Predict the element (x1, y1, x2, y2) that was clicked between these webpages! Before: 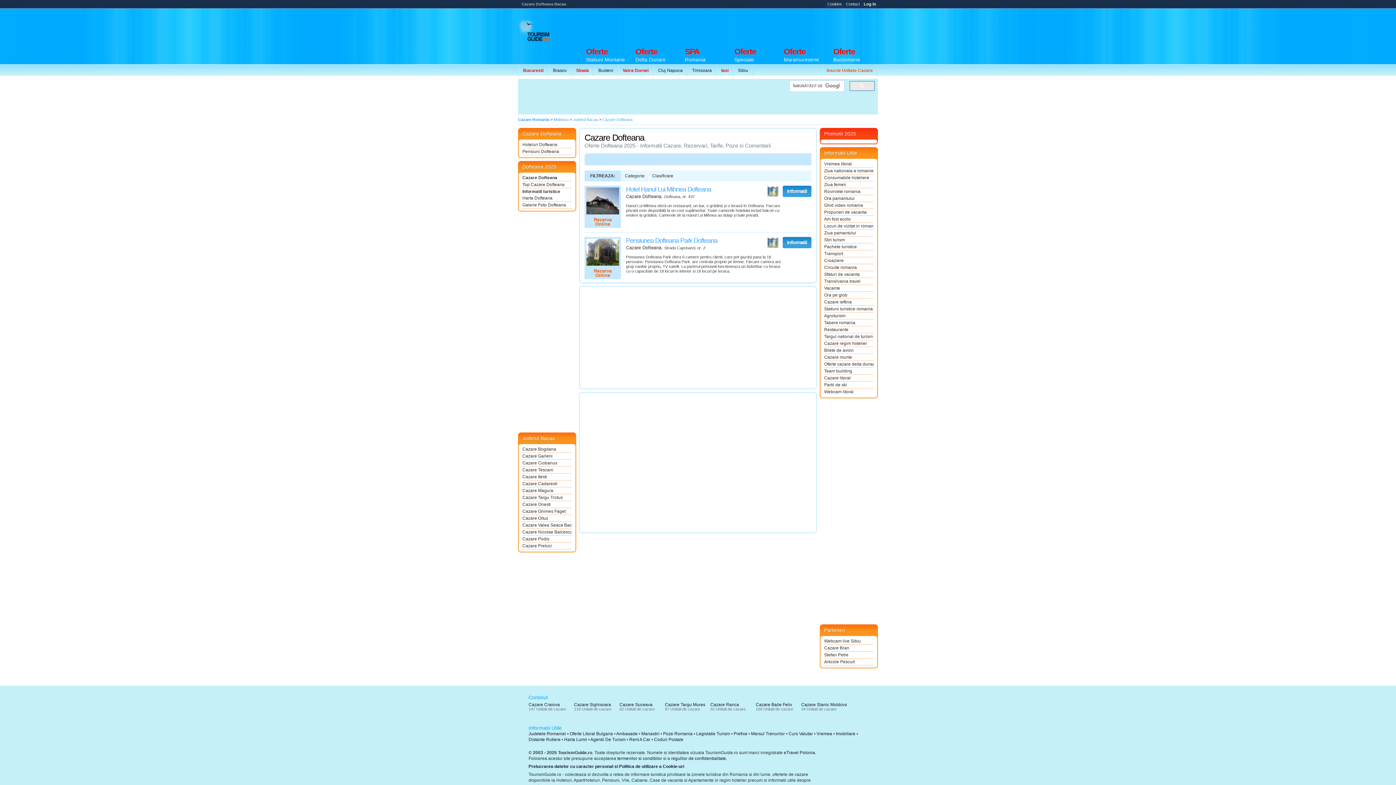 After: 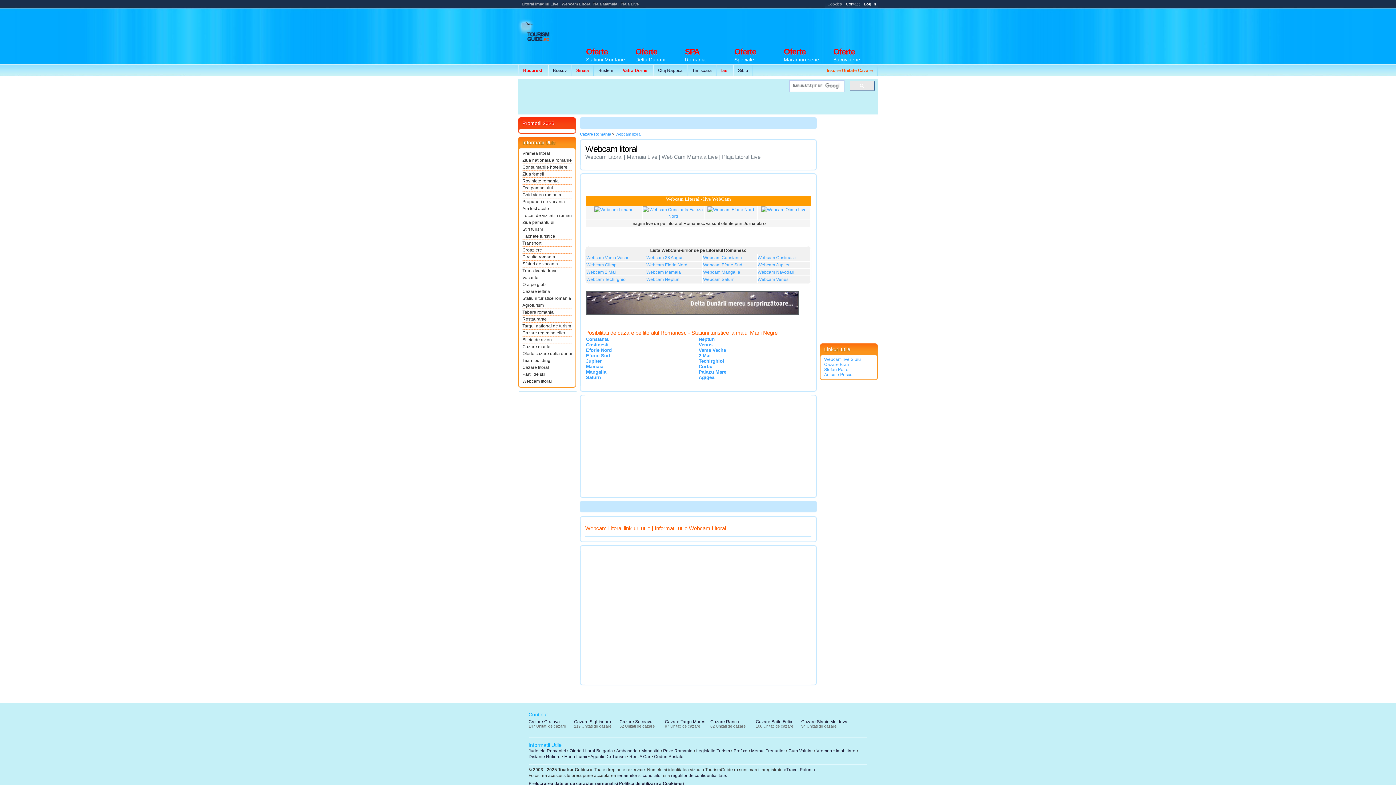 Action: label: Webcam litoral bbox: (824, 388, 873, 395)